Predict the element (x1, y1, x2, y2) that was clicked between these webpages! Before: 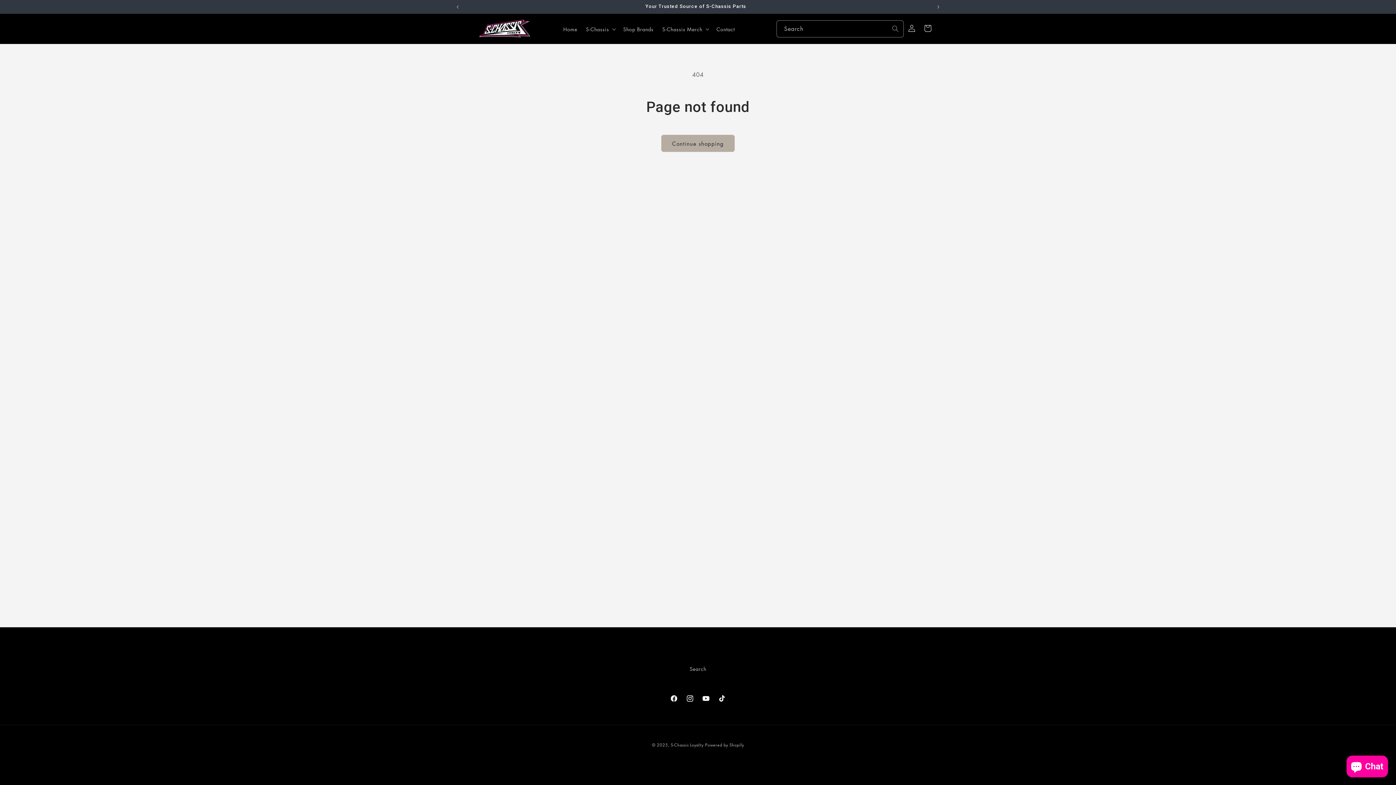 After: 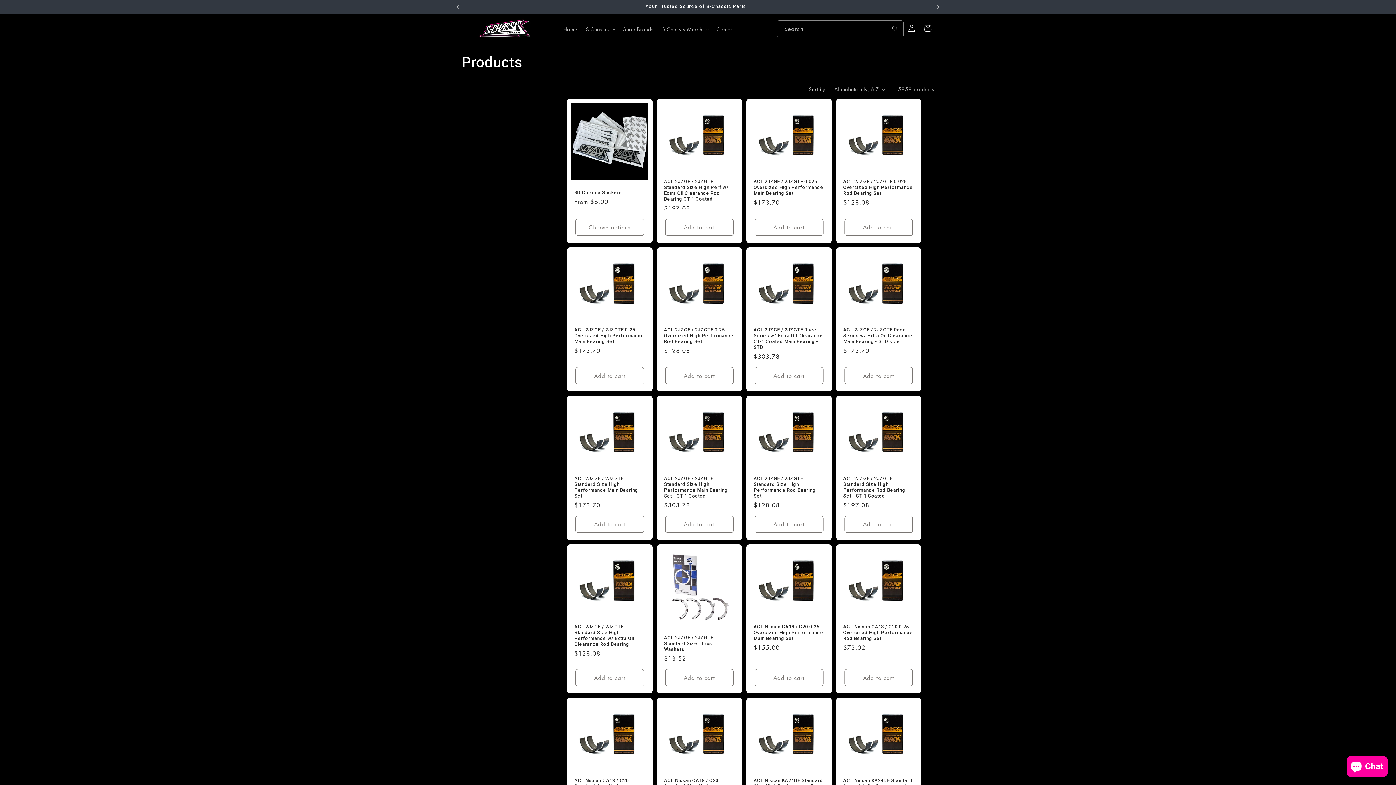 Action: bbox: (661, 134, 734, 152) label: Continue shopping